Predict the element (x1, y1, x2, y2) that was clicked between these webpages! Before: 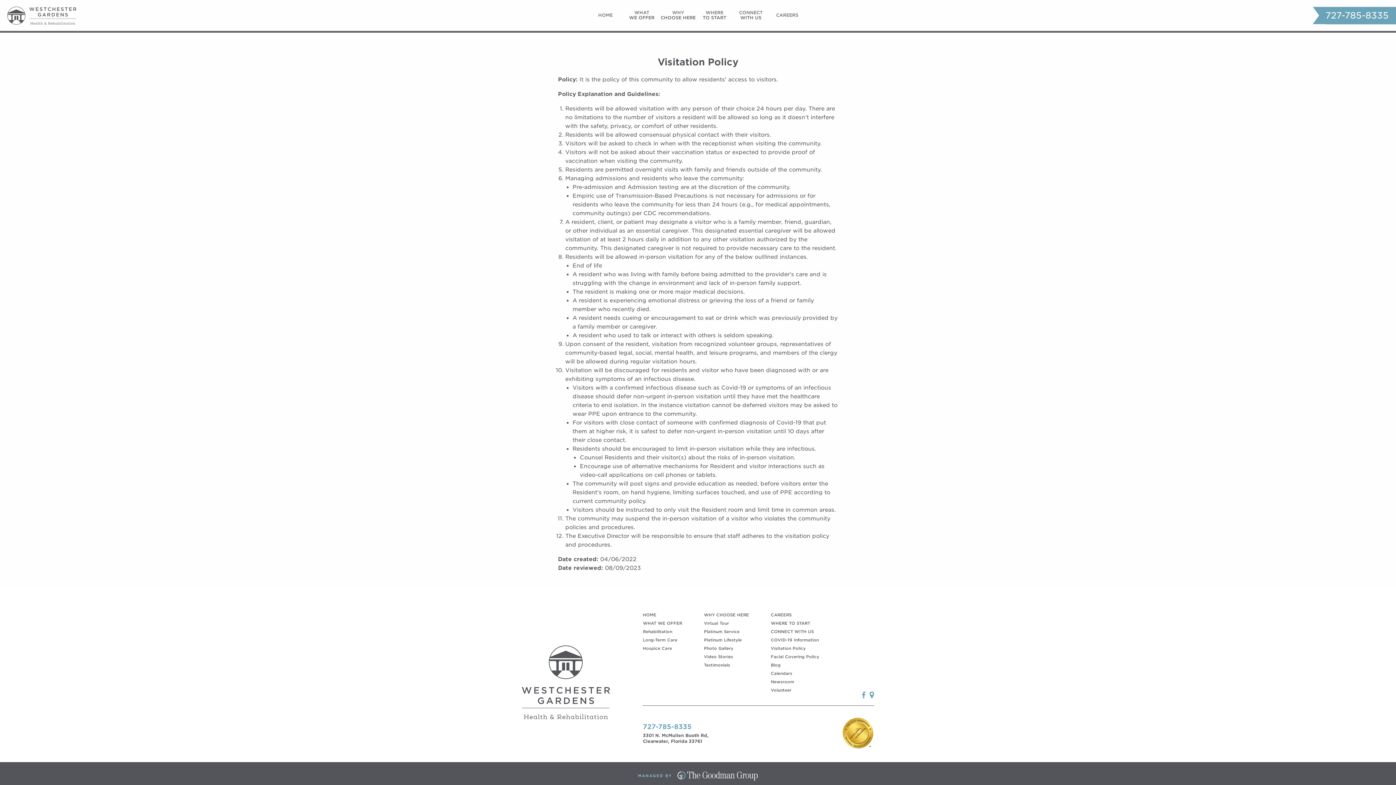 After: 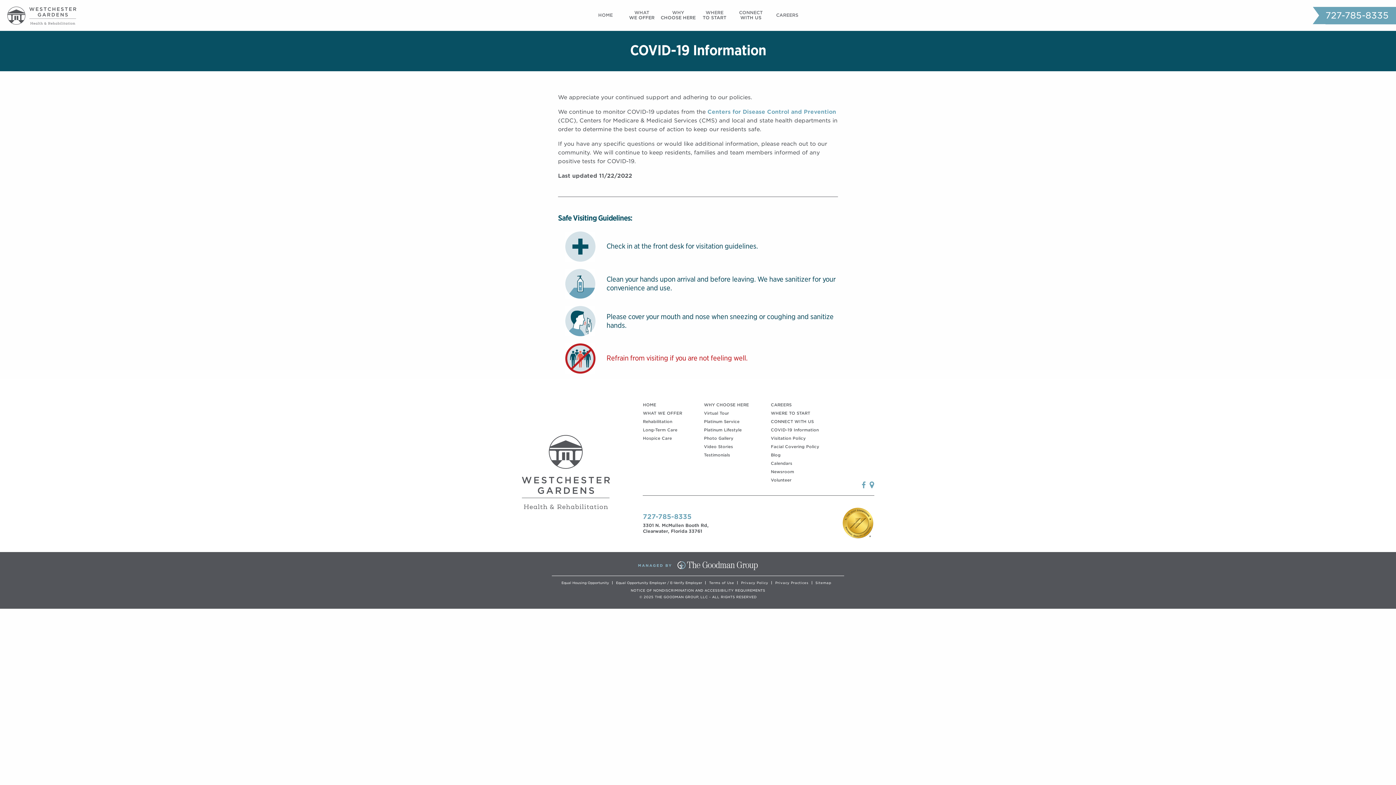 Action: label: COVID-19 Information bbox: (771, 637, 819, 642)